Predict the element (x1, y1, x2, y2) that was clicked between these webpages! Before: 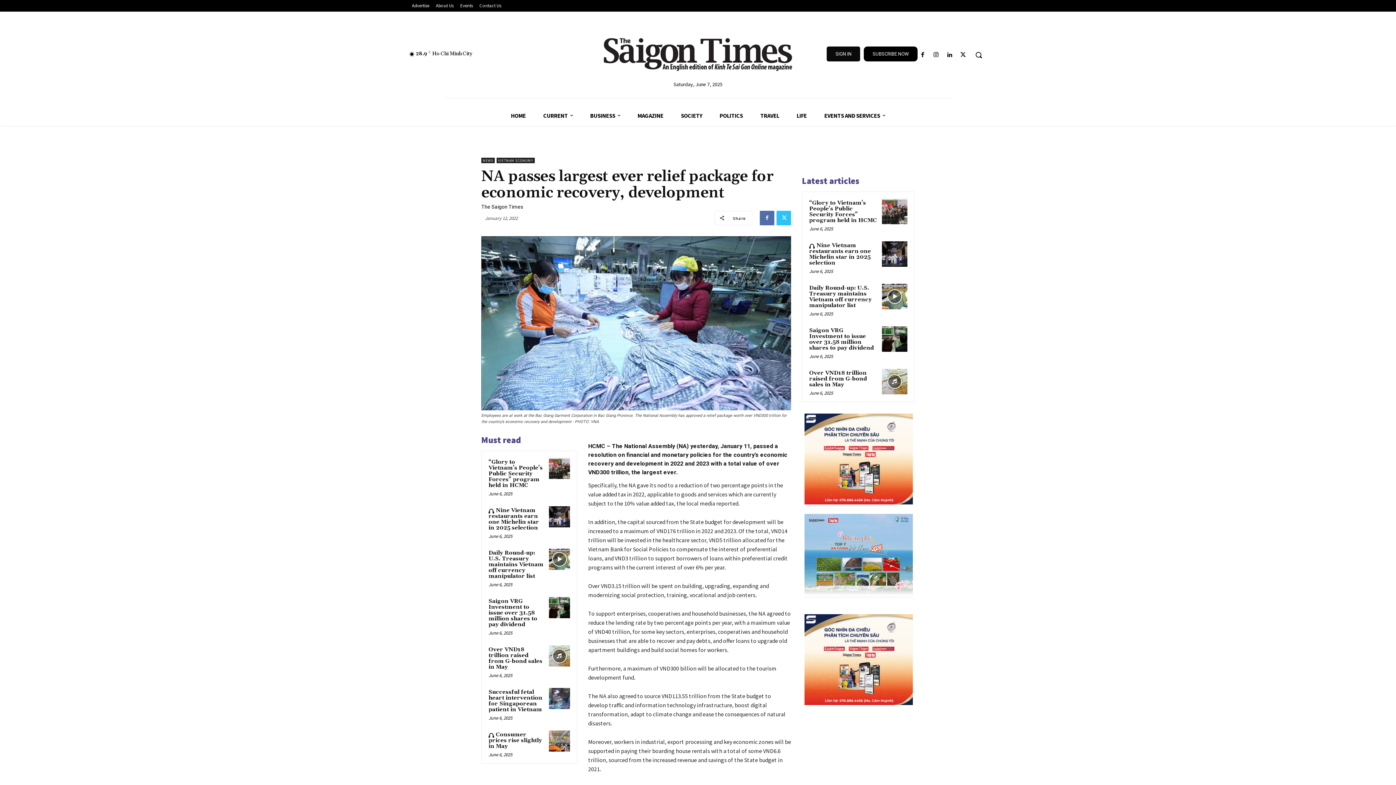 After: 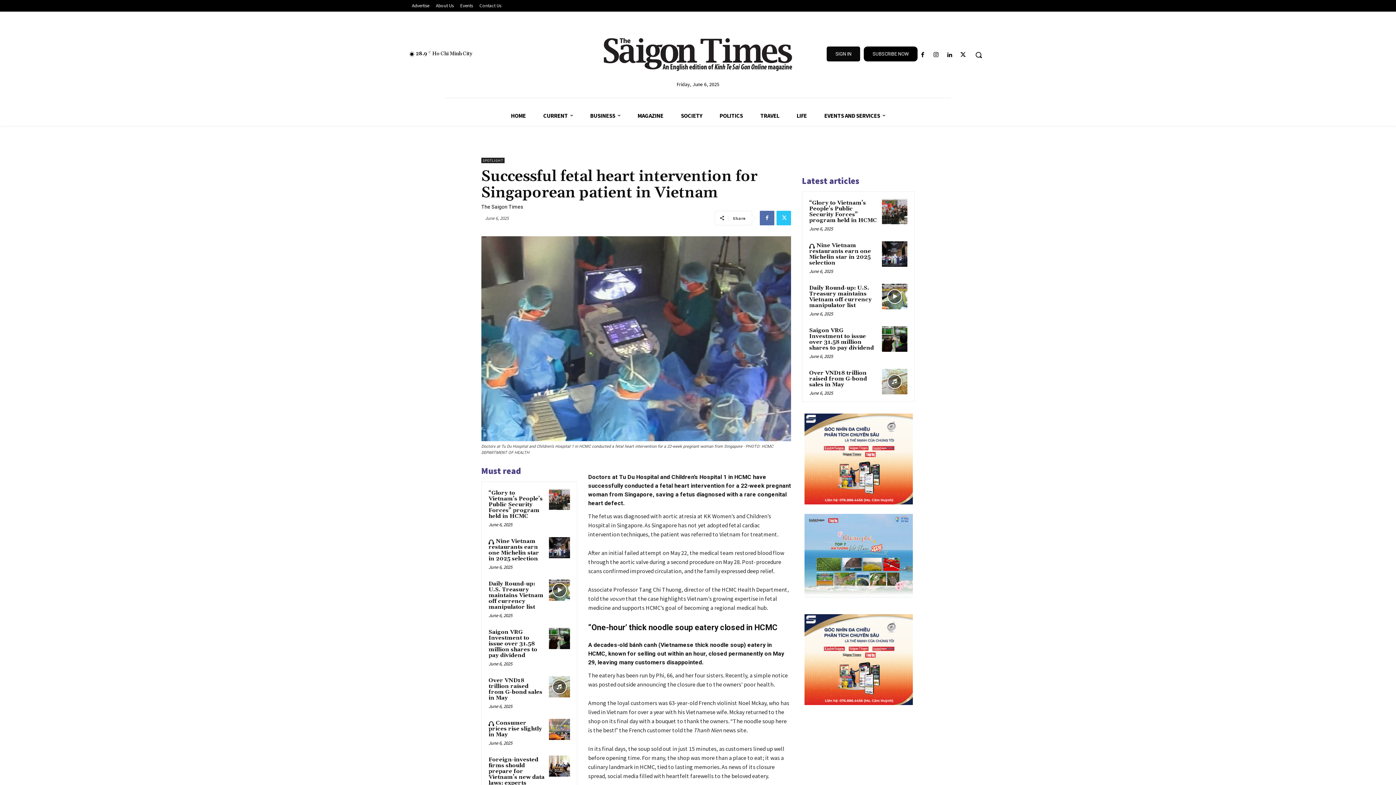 Action: bbox: (488, 689, 542, 713) label: ﻿Successful fetal heart intervention for Singaporean patient in Vietnam